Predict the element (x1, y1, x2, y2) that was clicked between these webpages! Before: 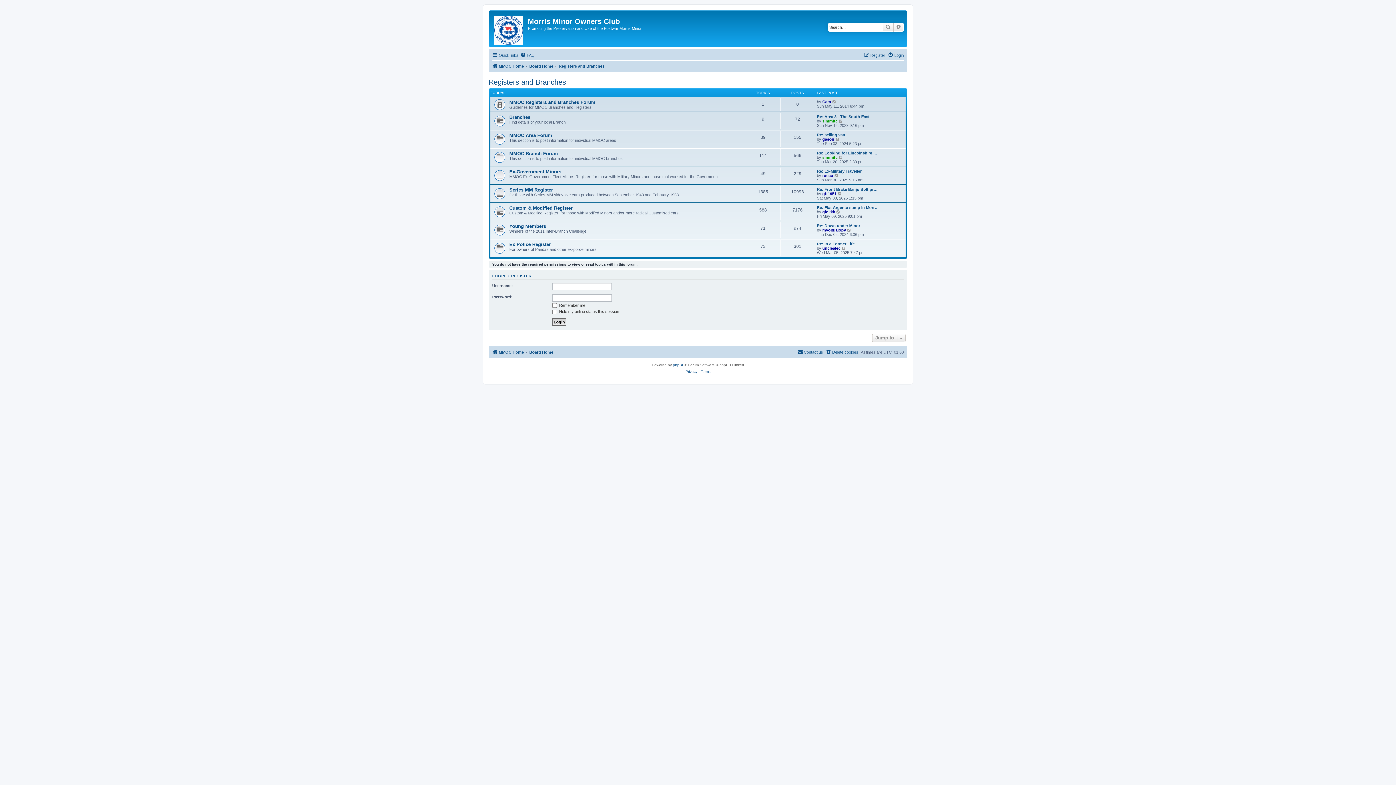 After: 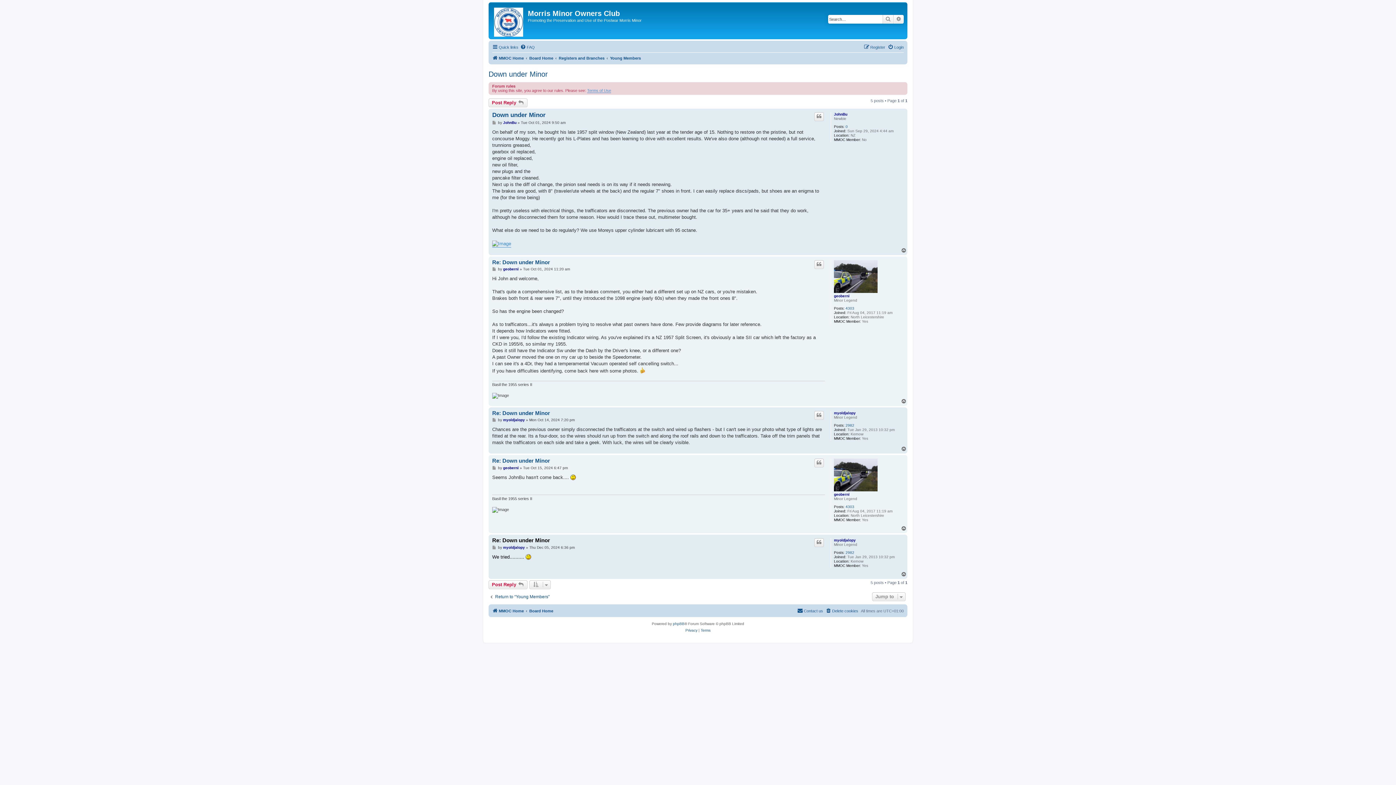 Action: bbox: (817, 223, 860, 228) label: Re: Down under Minor